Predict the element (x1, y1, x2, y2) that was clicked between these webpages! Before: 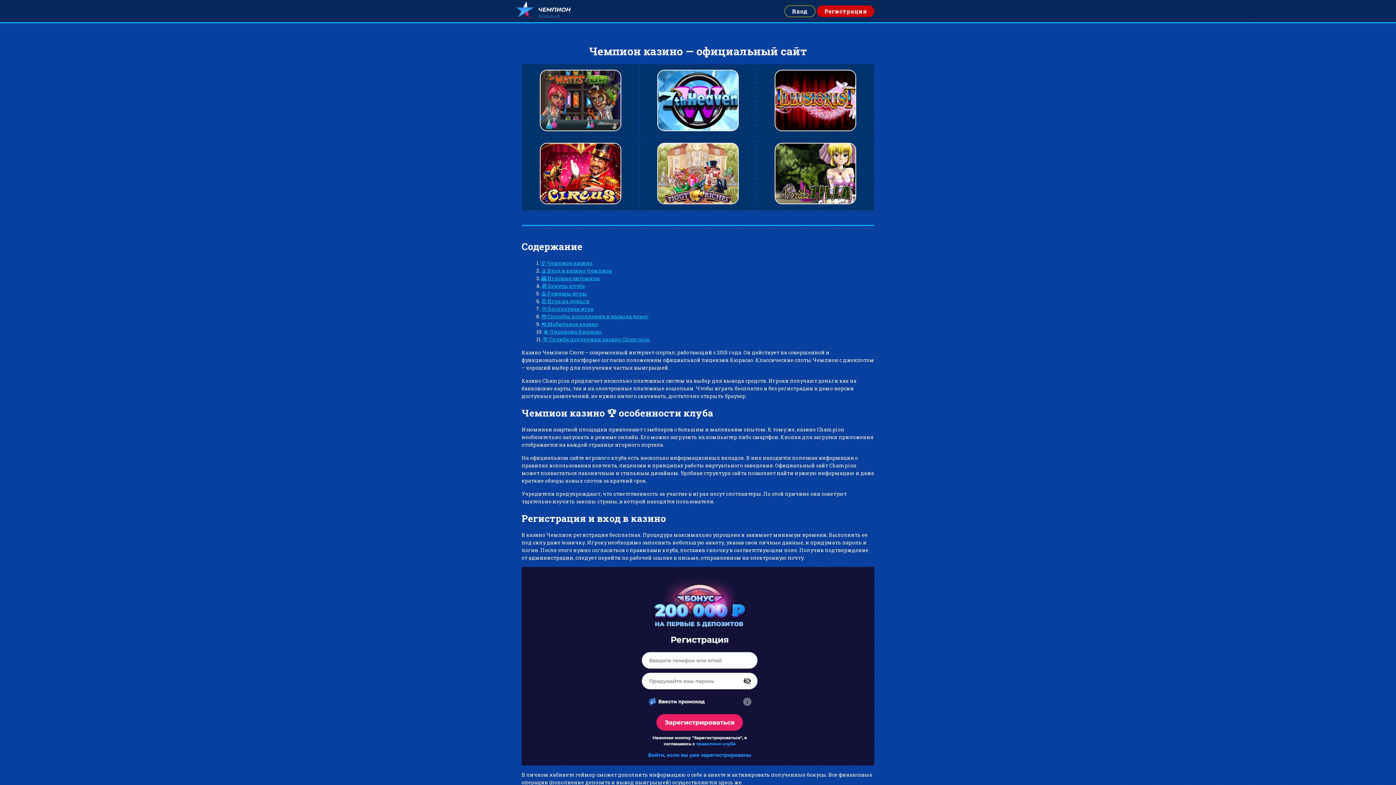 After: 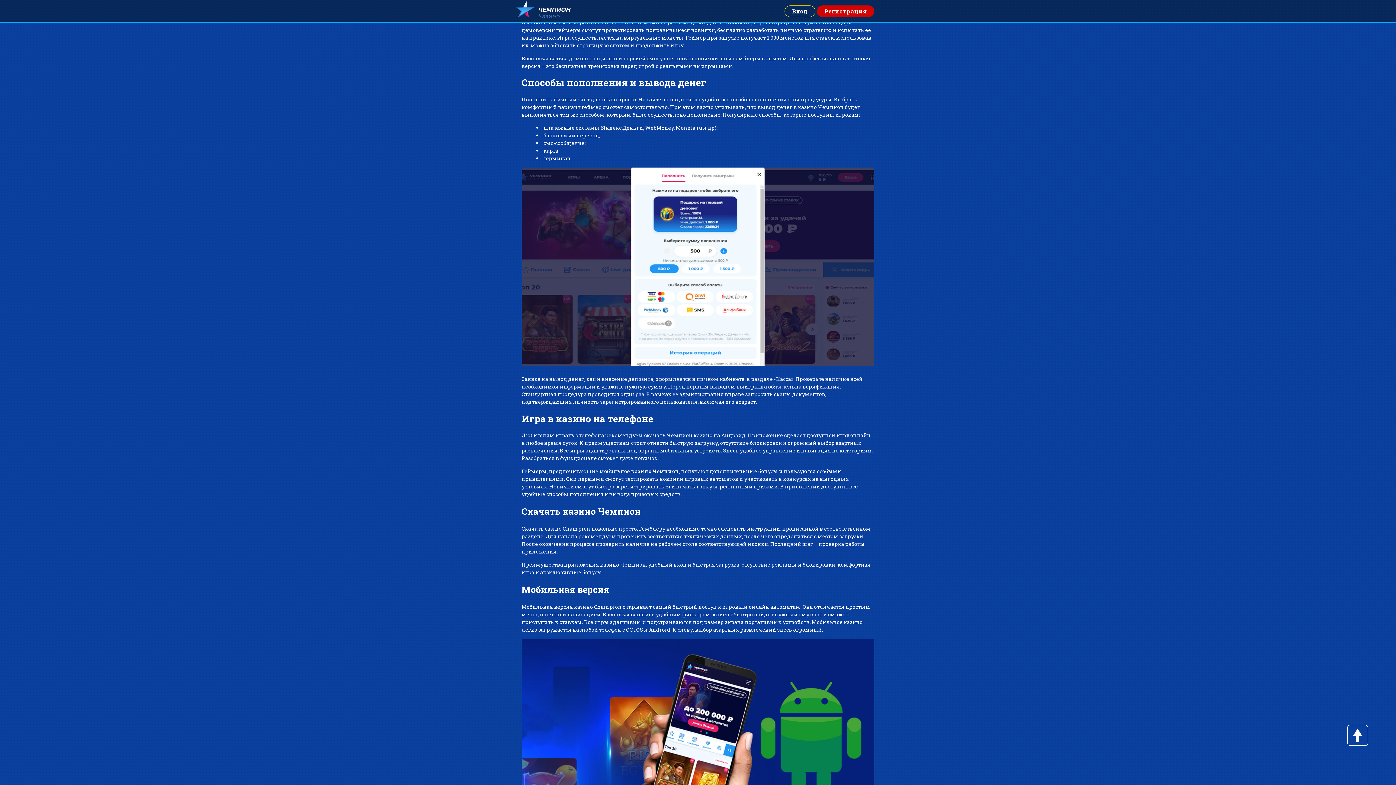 Action: bbox: (541, 305, 593, 312) label: 🎮 Бесплатная игра